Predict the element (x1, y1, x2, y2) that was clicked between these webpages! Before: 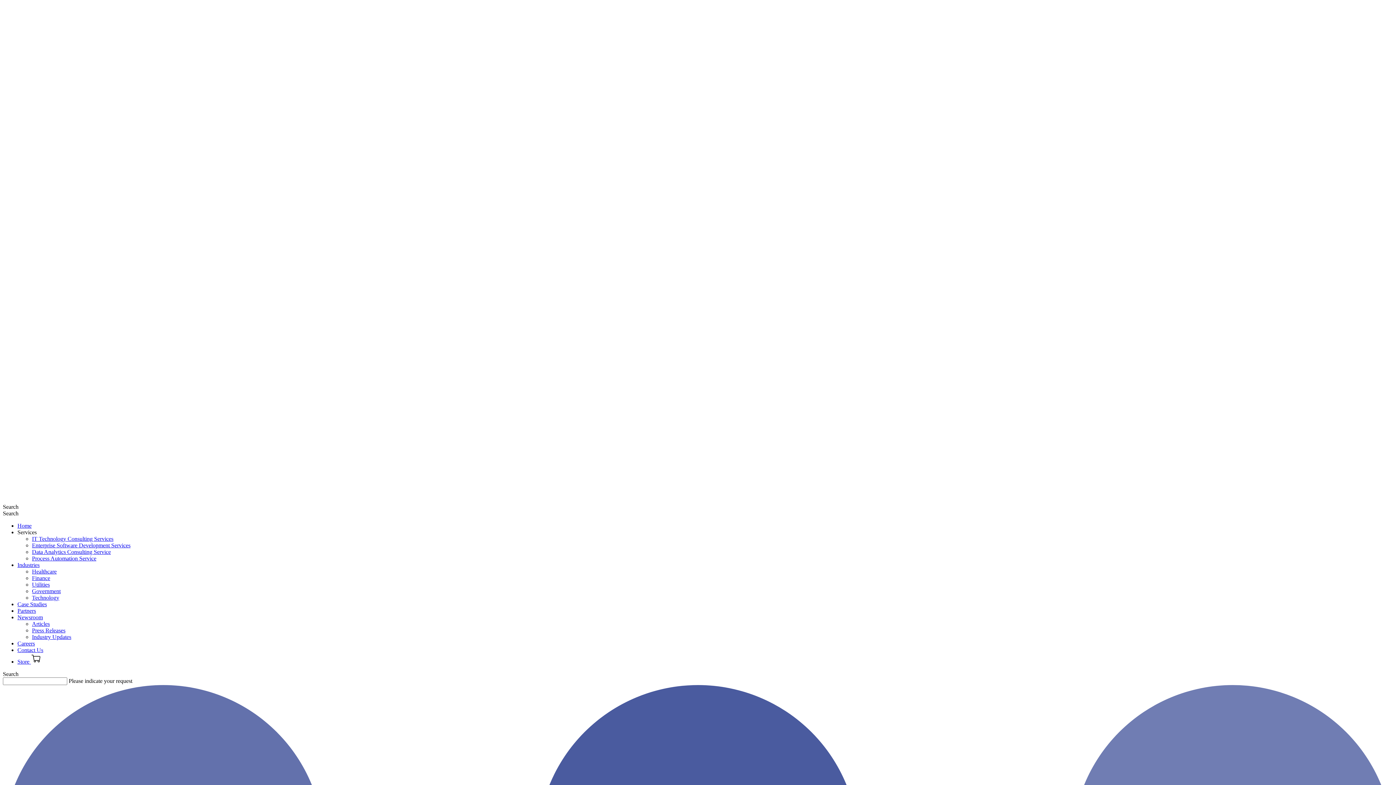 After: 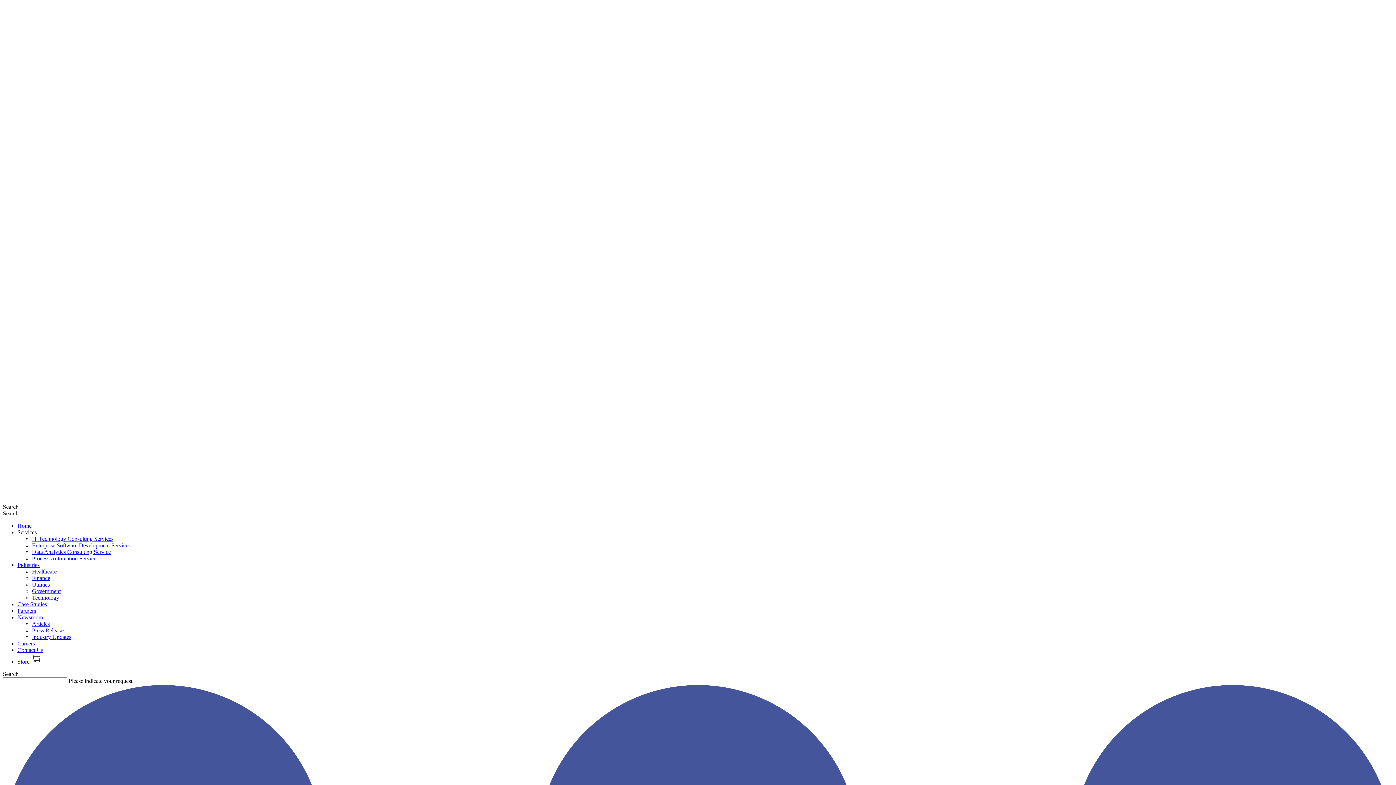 Action: label: Contact Us bbox: (17, 647, 43, 653)